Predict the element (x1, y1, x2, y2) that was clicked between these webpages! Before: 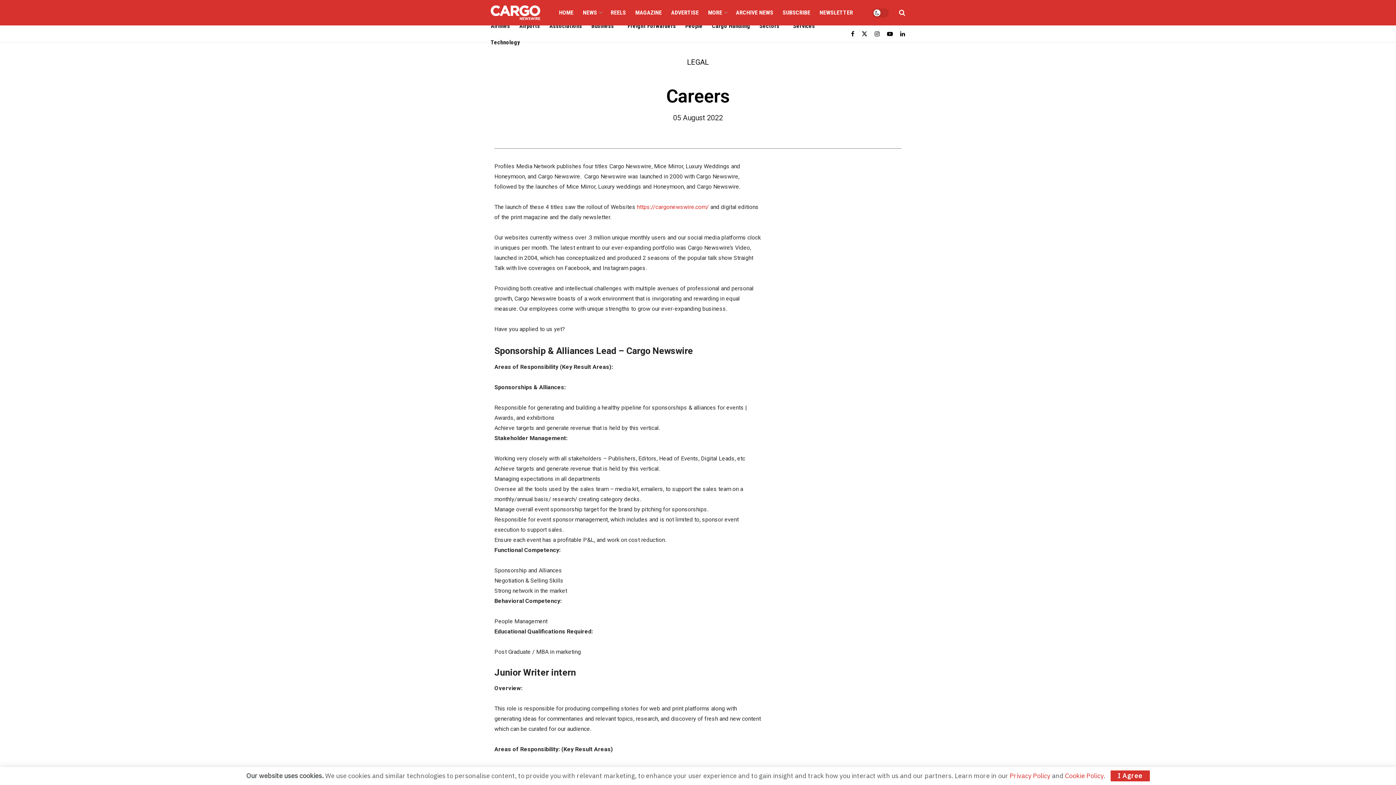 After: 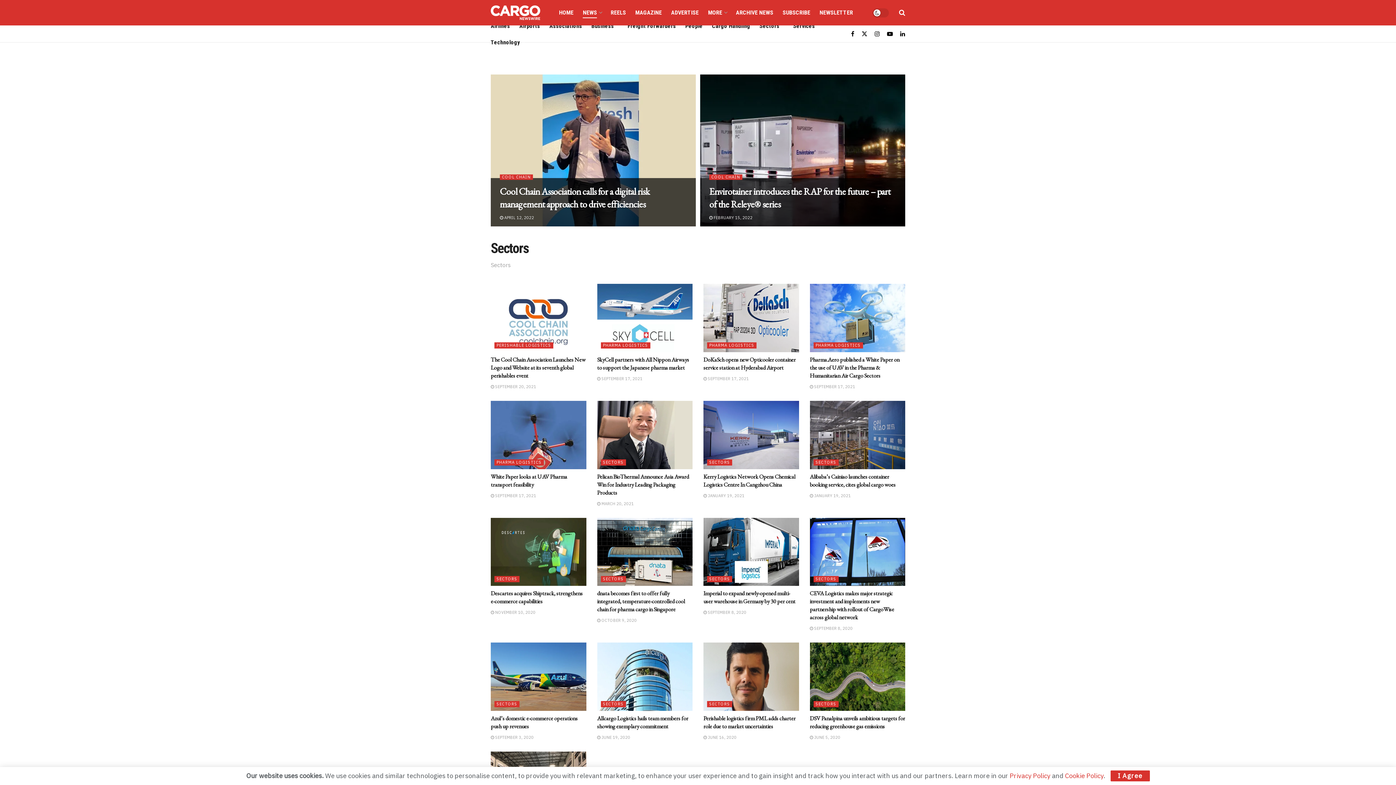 Action: bbox: (759, 17, 784, 34) label: Sectors